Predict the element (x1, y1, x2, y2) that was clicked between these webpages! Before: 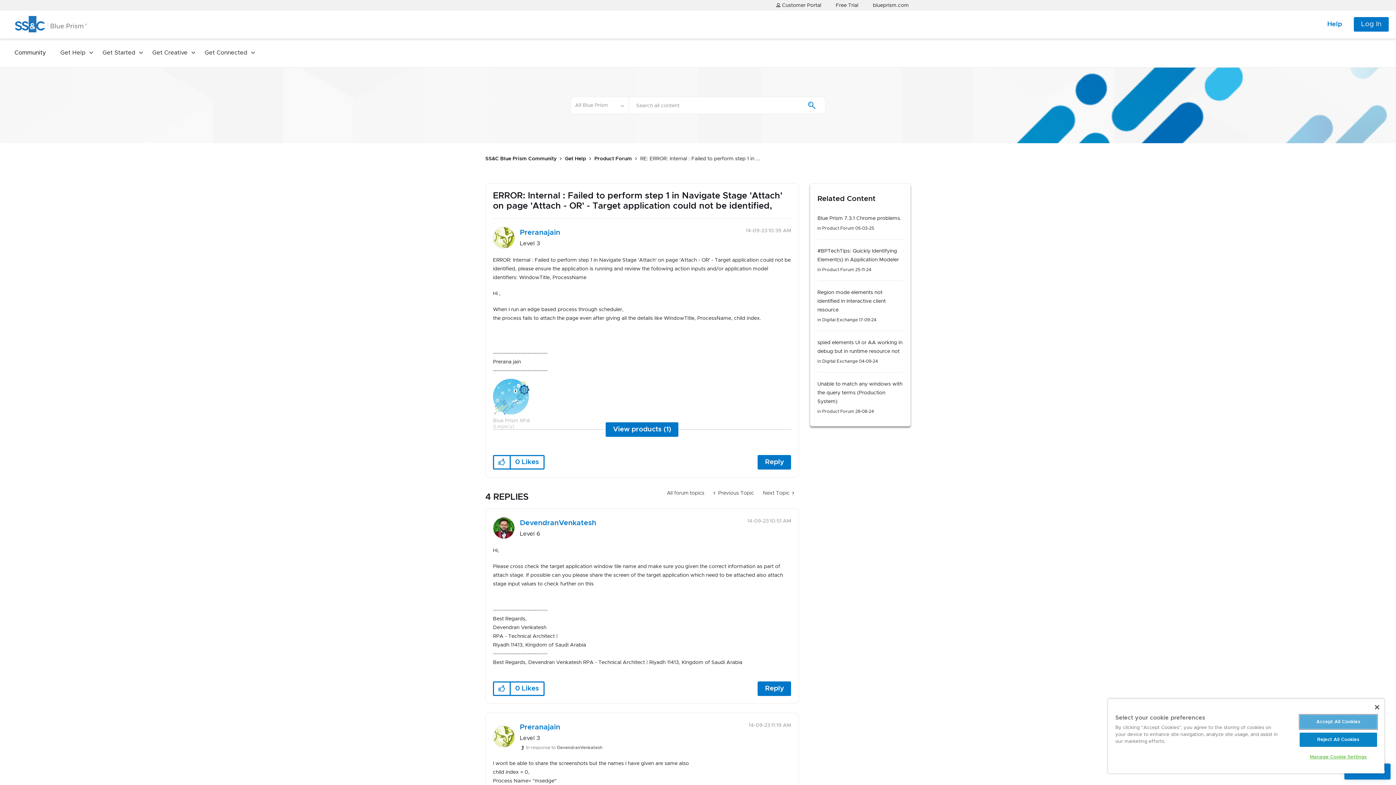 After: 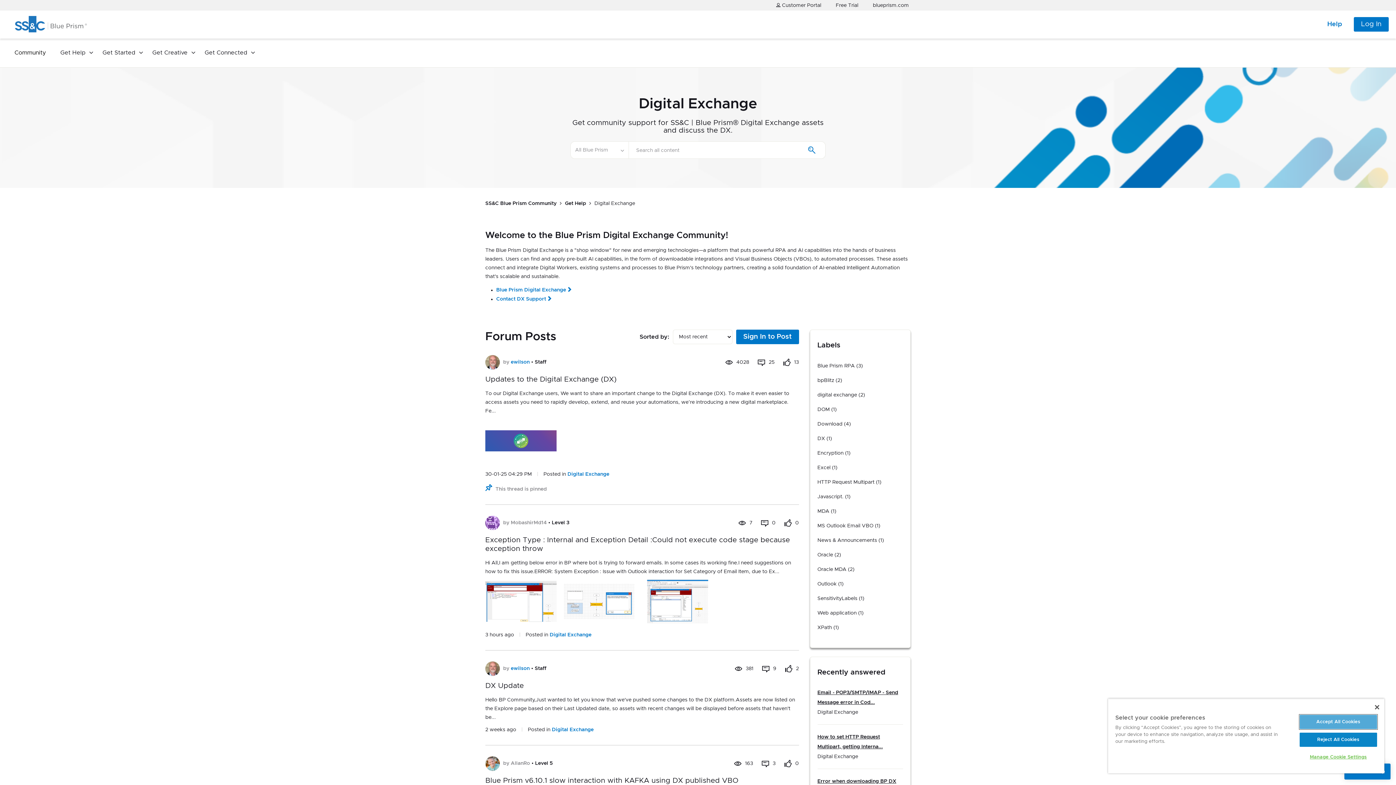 Action: bbox: (822, 317, 858, 322) label: Digital Exchange